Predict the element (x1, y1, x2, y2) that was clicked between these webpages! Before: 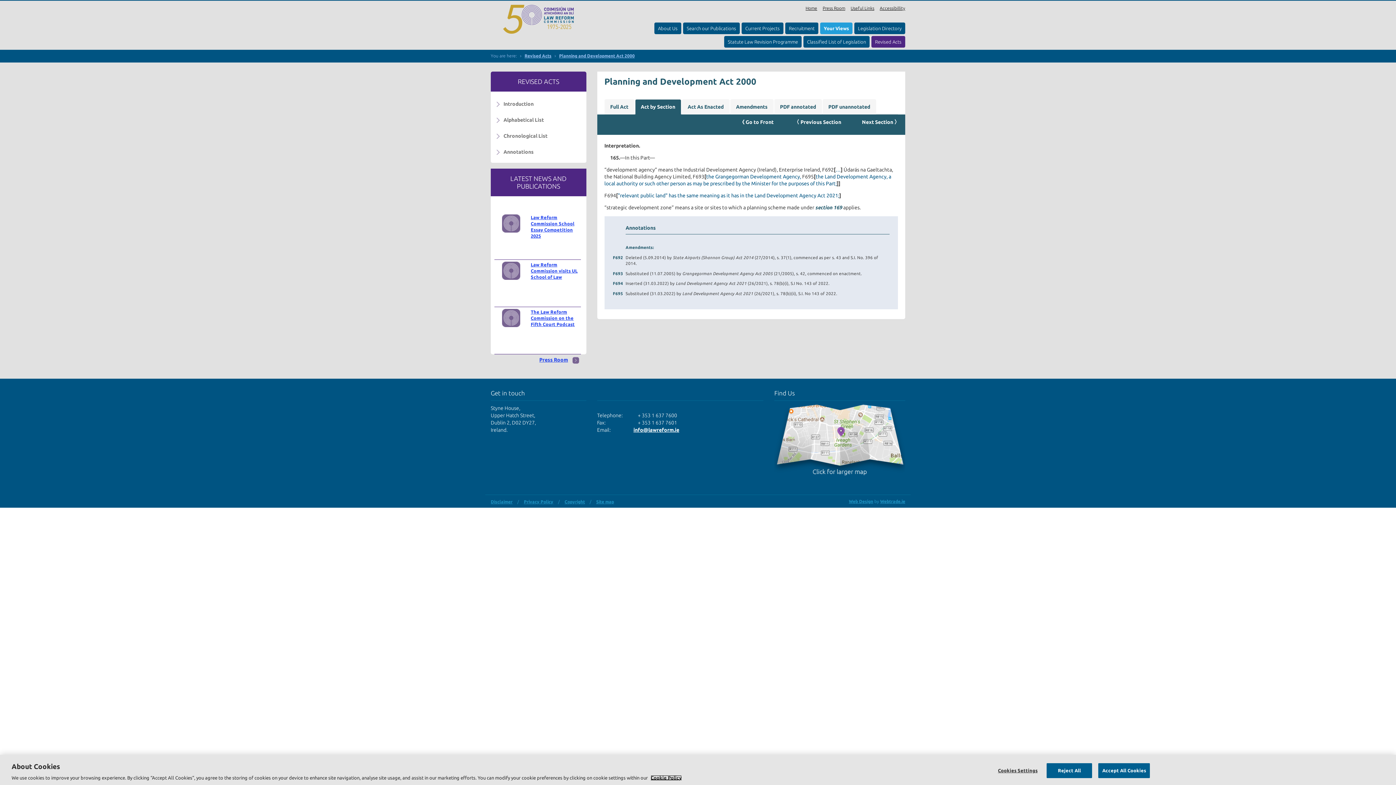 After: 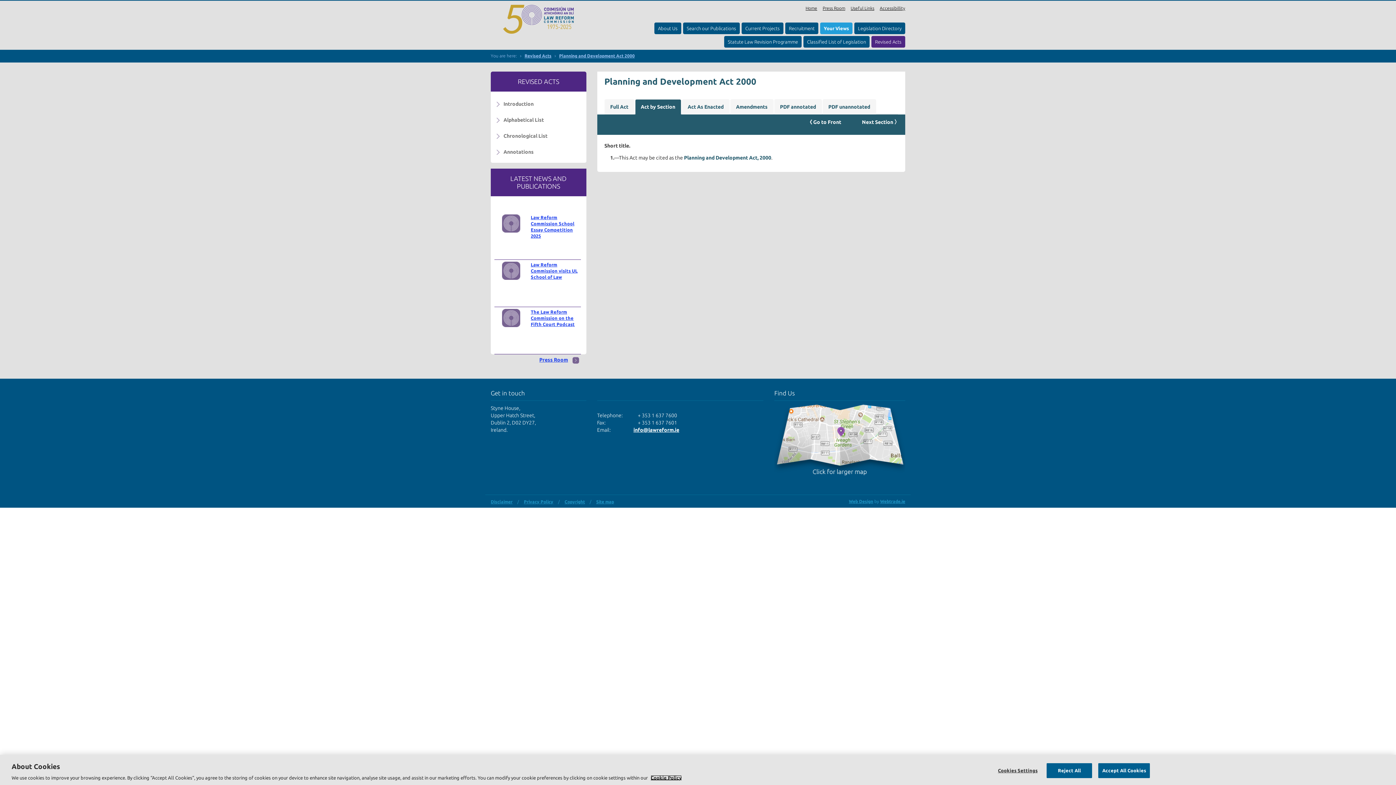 Action: label: Act by Section bbox: (635, 99, 681, 114)